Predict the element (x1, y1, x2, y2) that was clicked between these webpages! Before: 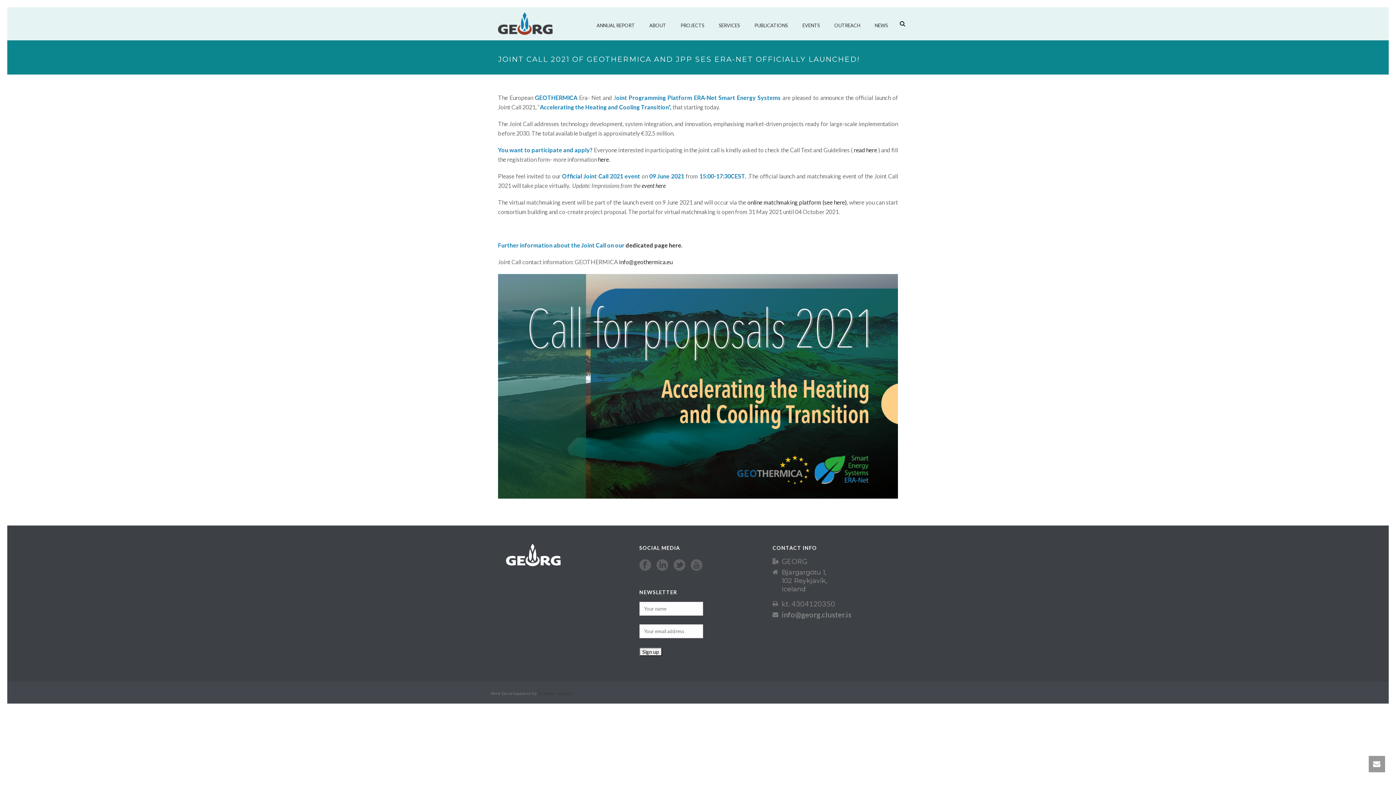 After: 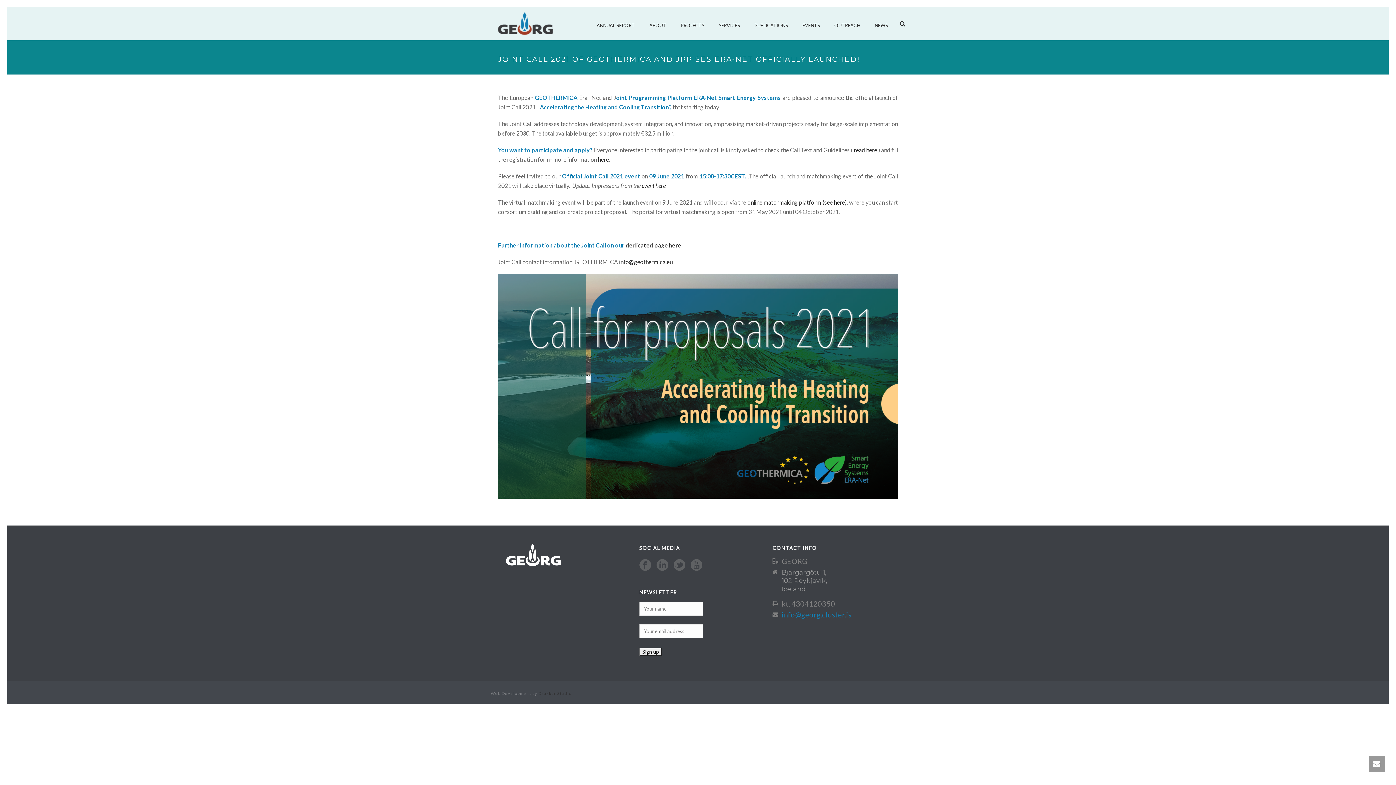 Action: bbox: (781, 611, 851, 618) label: info@georg.cluster.is